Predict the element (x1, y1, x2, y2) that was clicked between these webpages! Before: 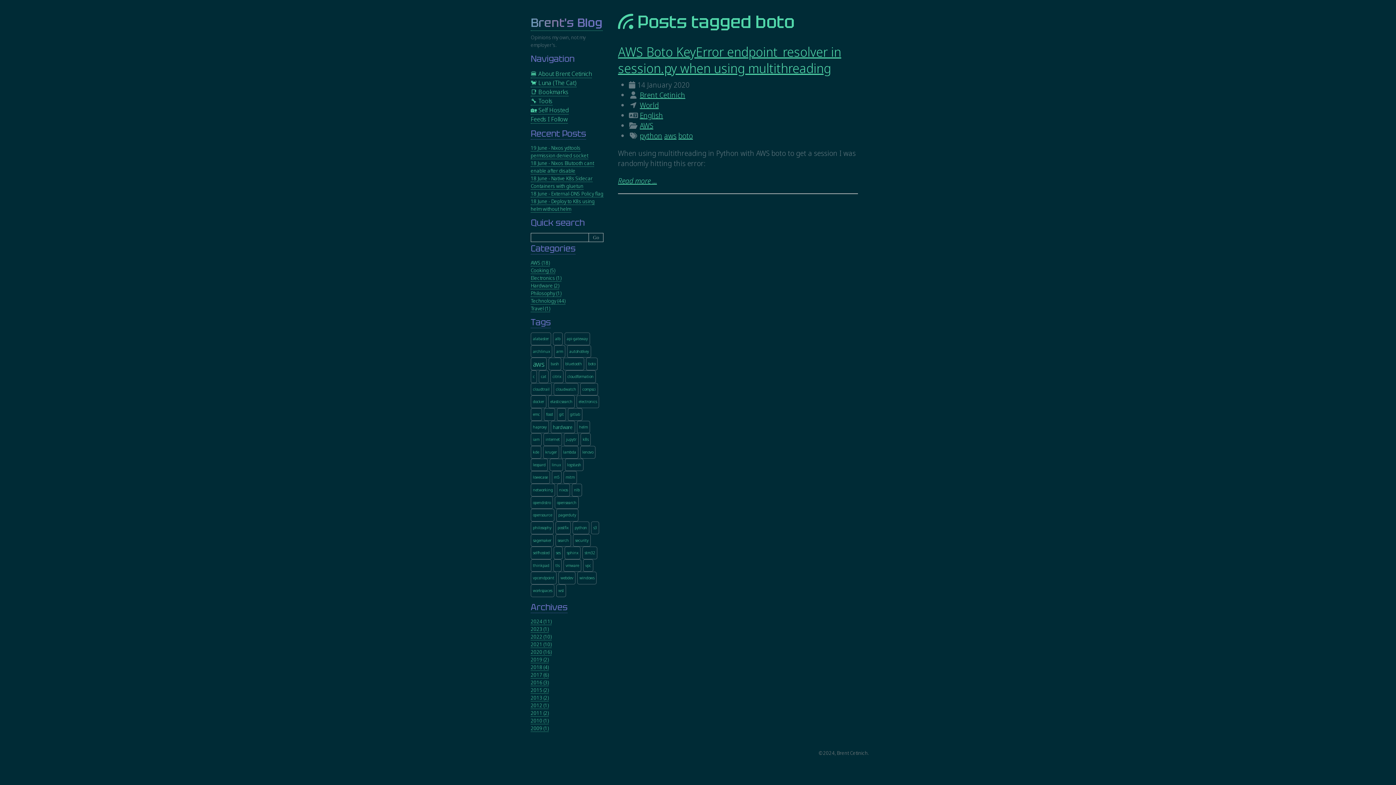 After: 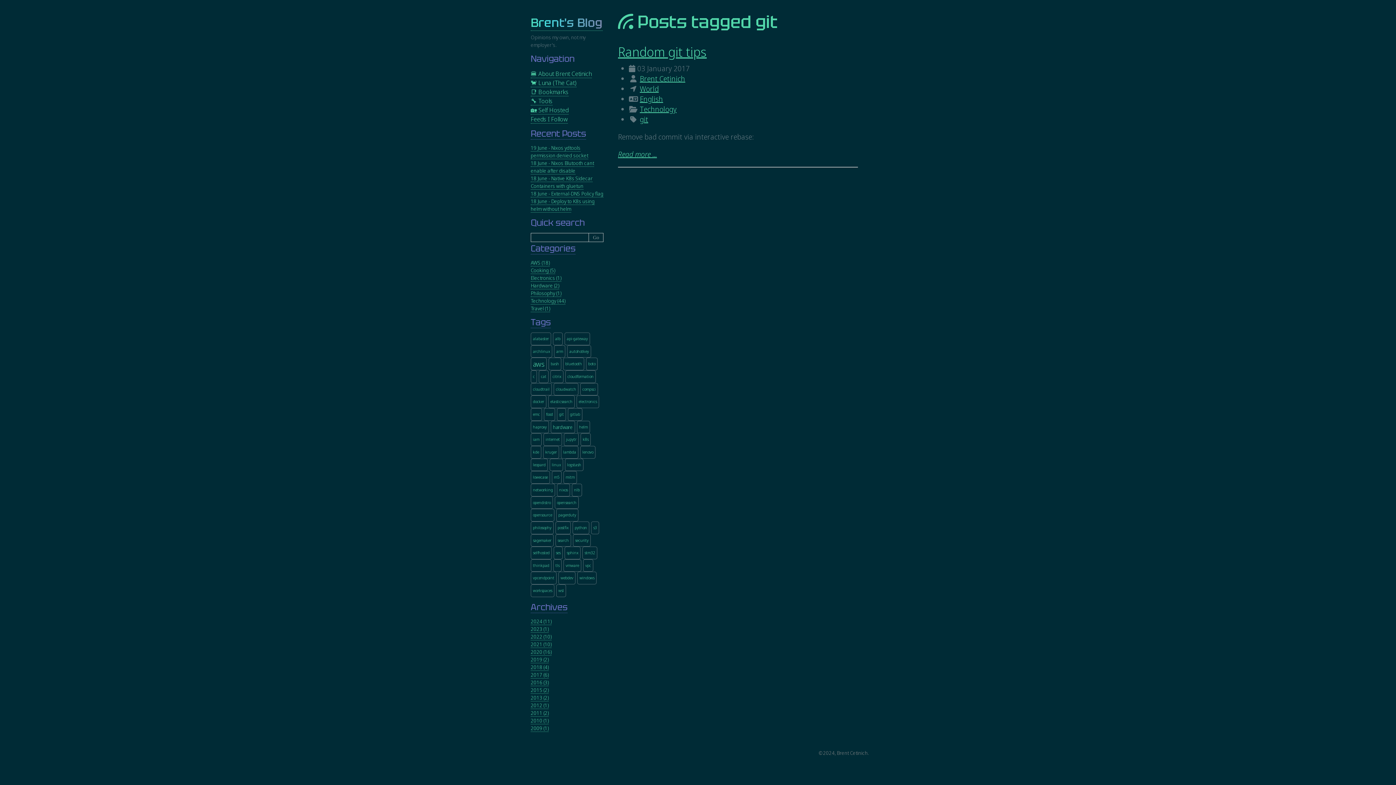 Action: label: git bbox: (559, 411, 564, 417)